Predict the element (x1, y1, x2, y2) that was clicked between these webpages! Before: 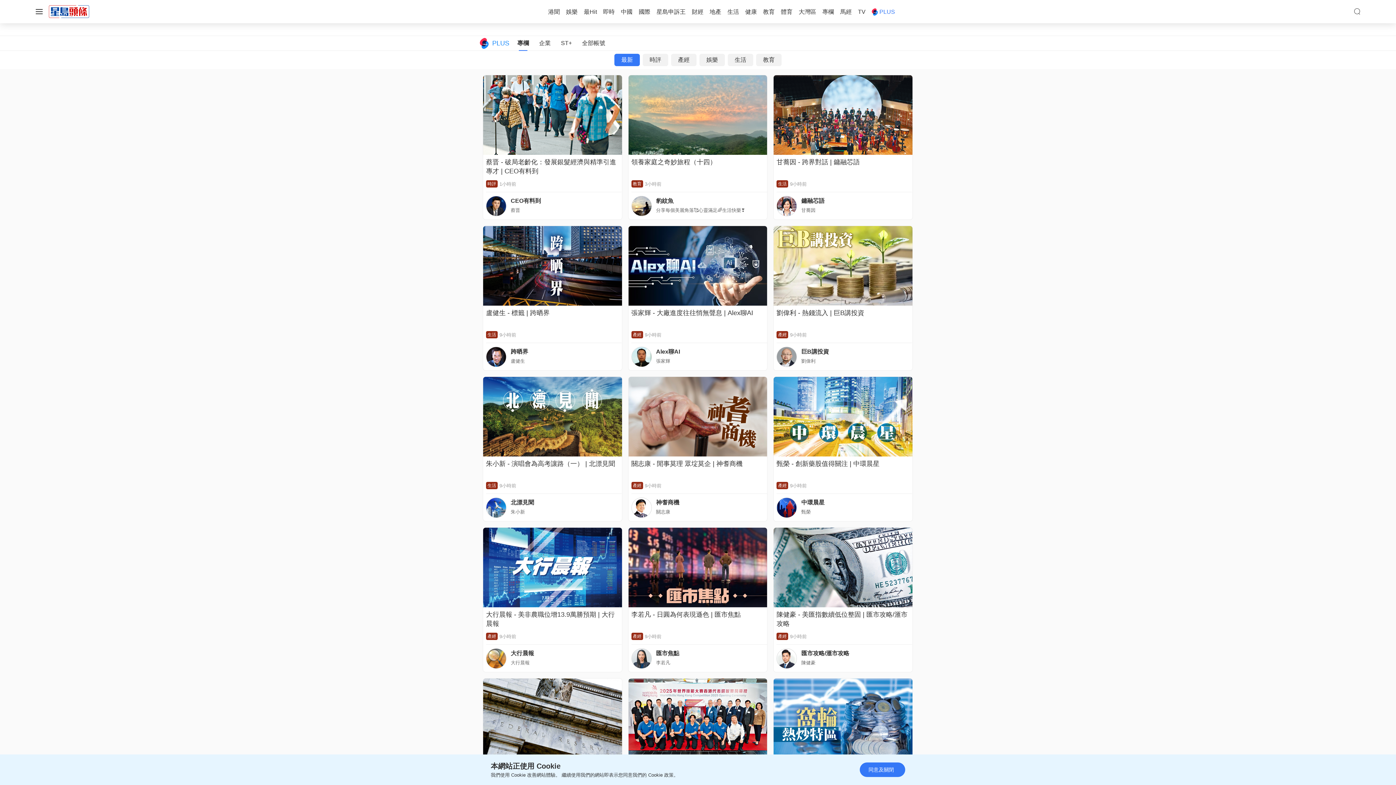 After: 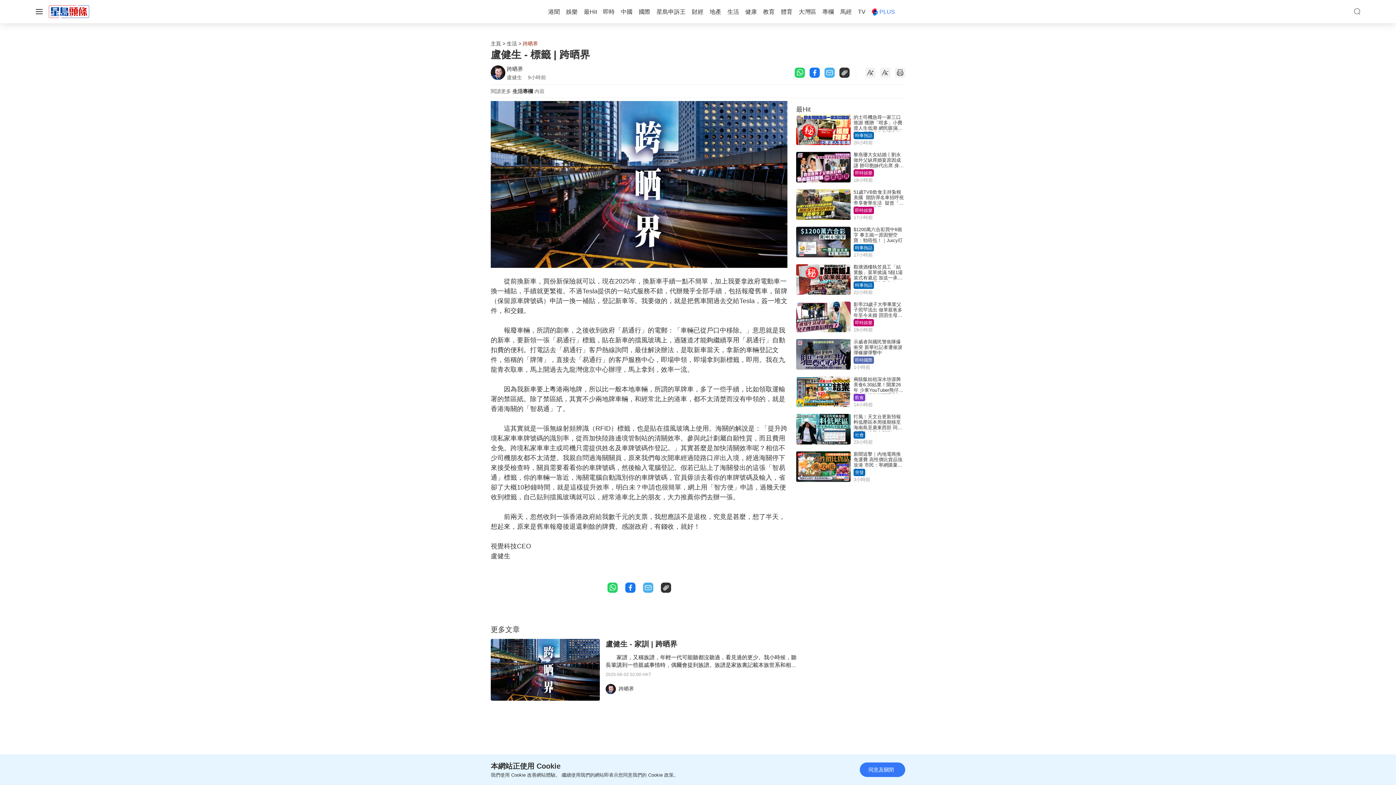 Action: label: 盧健生 - 標籤 | 跨晒界 bbox: (486, 308, 619, 326)